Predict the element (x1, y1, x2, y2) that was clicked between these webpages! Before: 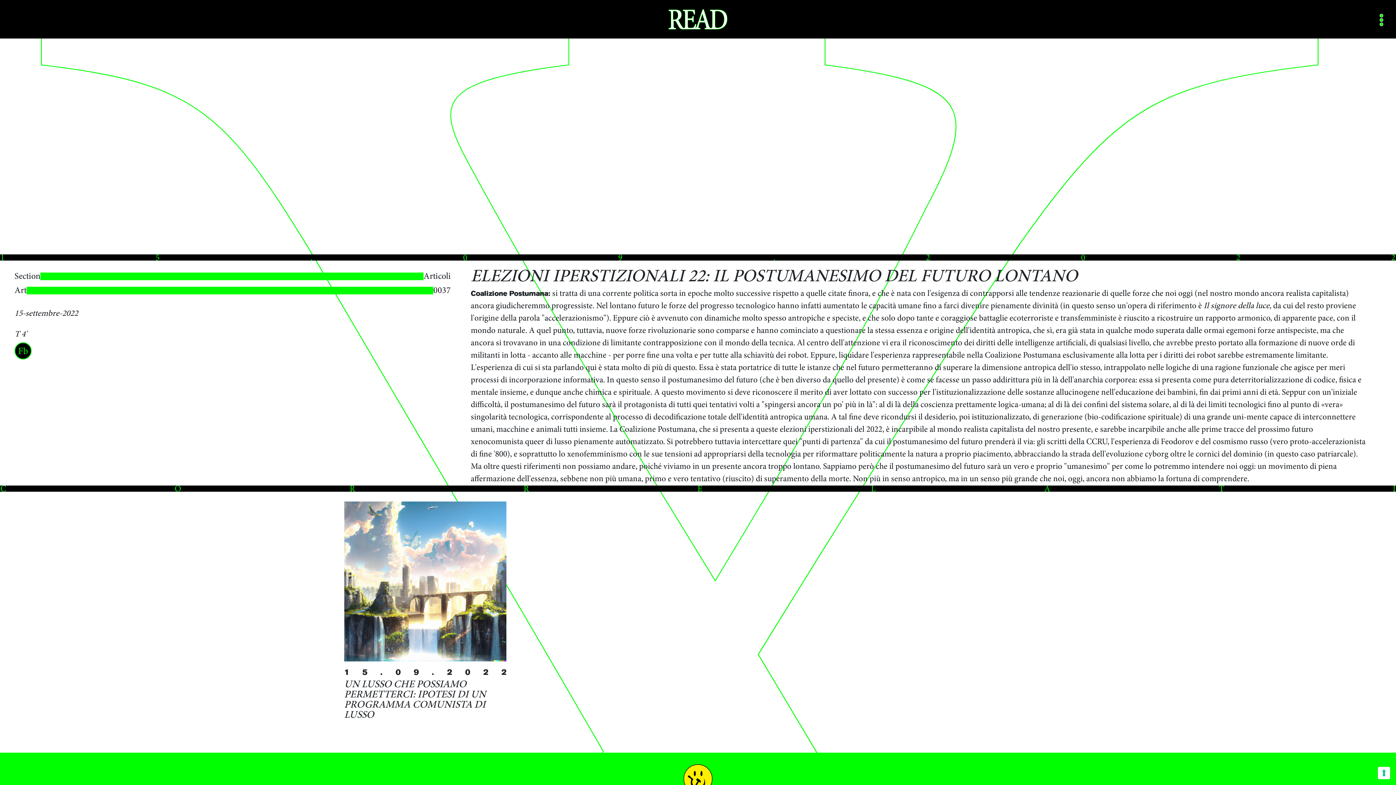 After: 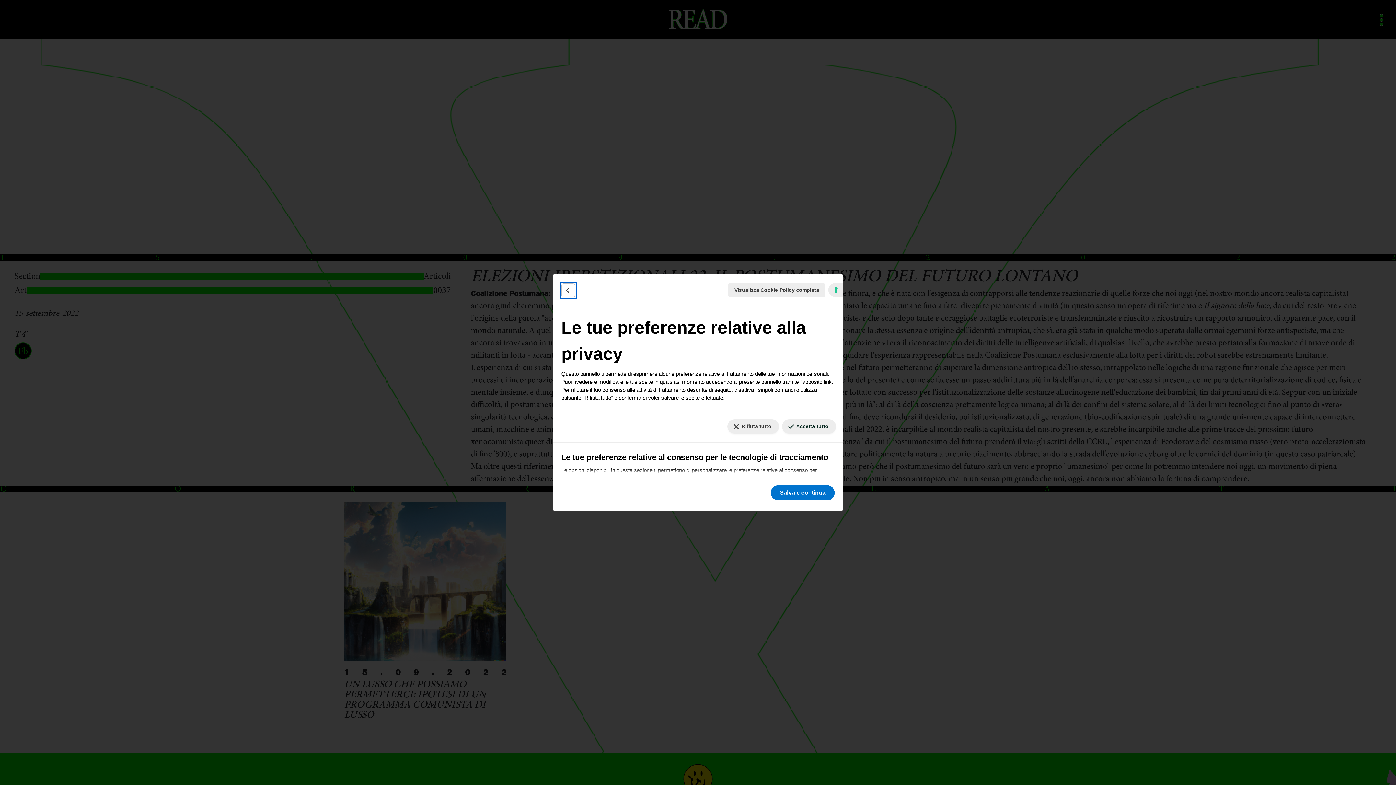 Action: bbox: (1378, 767, 1390, 779) label: Le tue preferenze relative al consenso per le tecnologie di tracciamento